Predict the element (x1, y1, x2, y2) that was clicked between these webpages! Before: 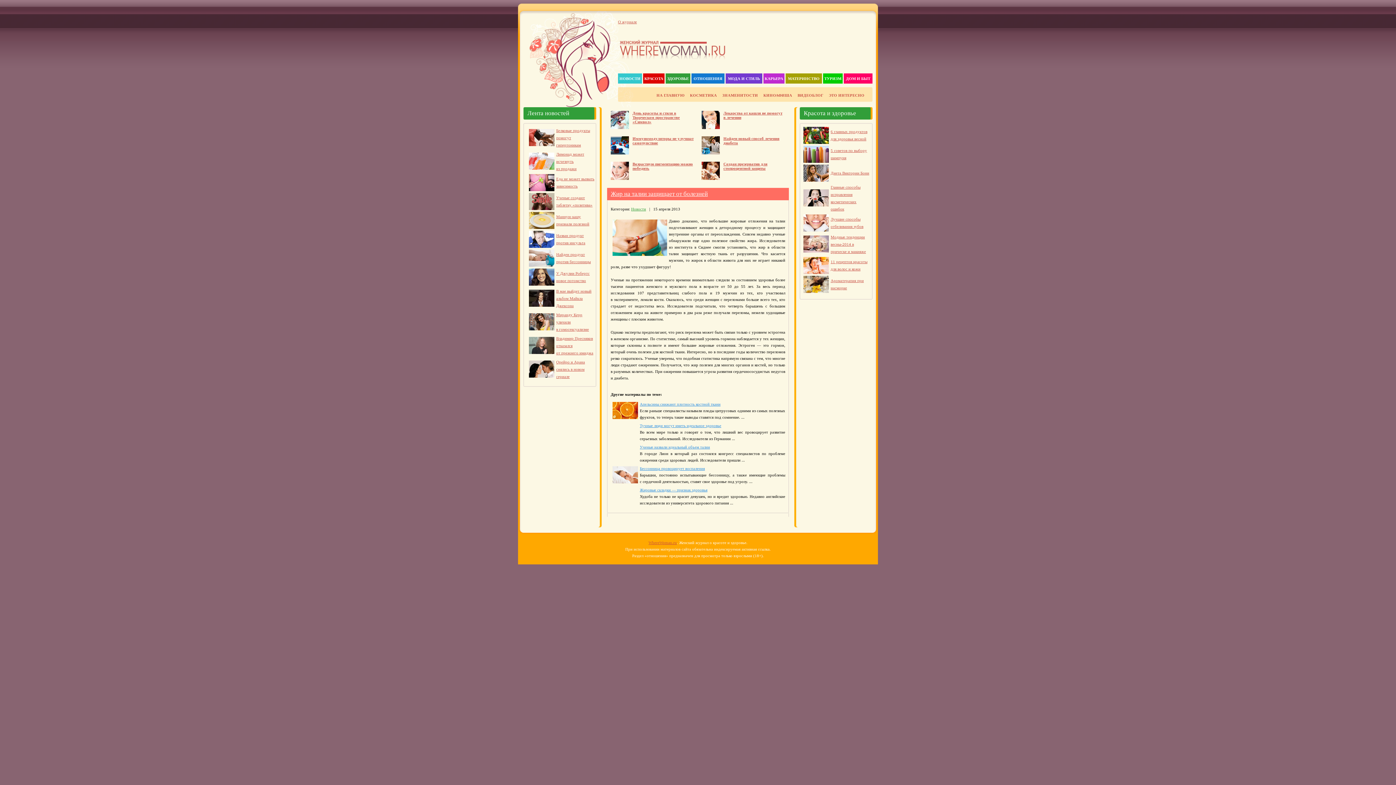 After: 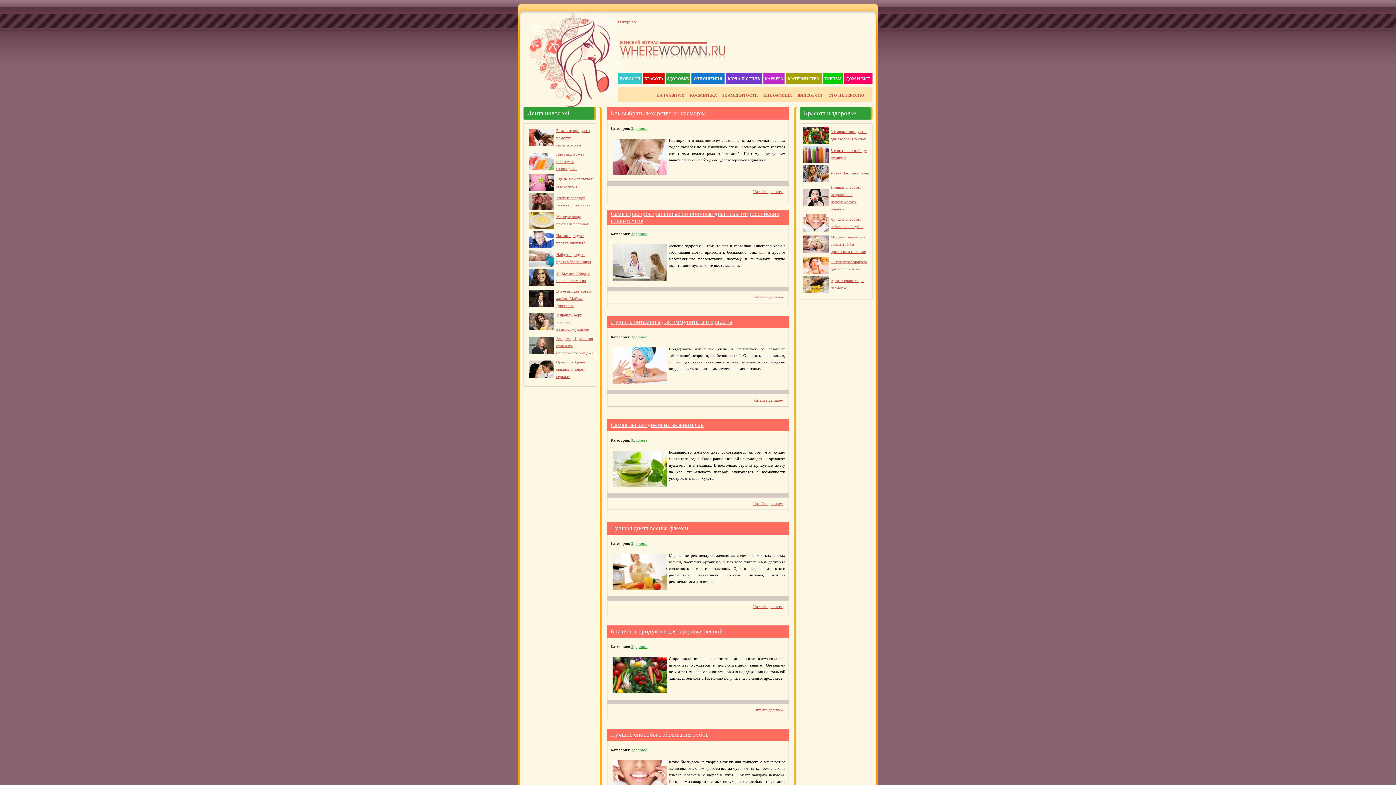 Action: label: ЗДОРОВЬЕ bbox: (667, 76, 688, 80)